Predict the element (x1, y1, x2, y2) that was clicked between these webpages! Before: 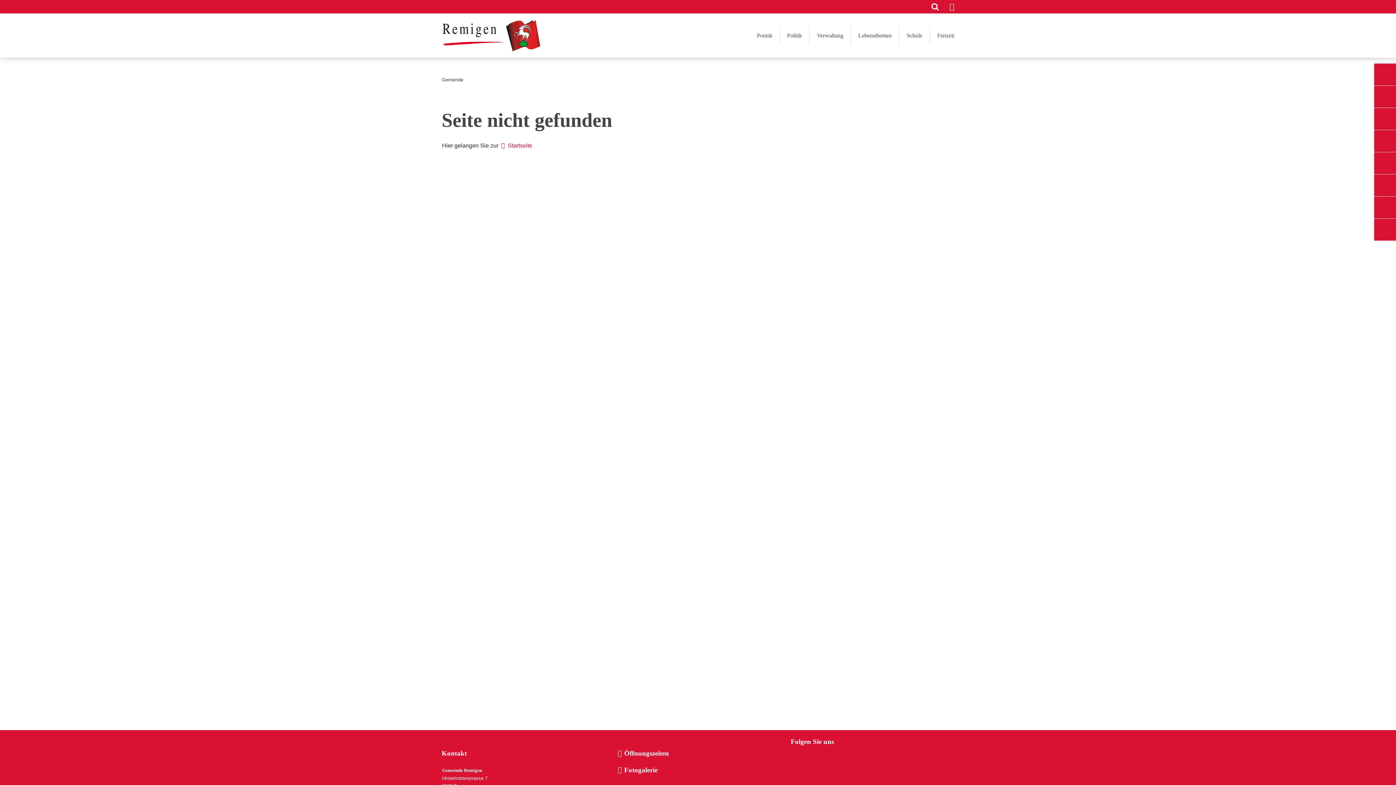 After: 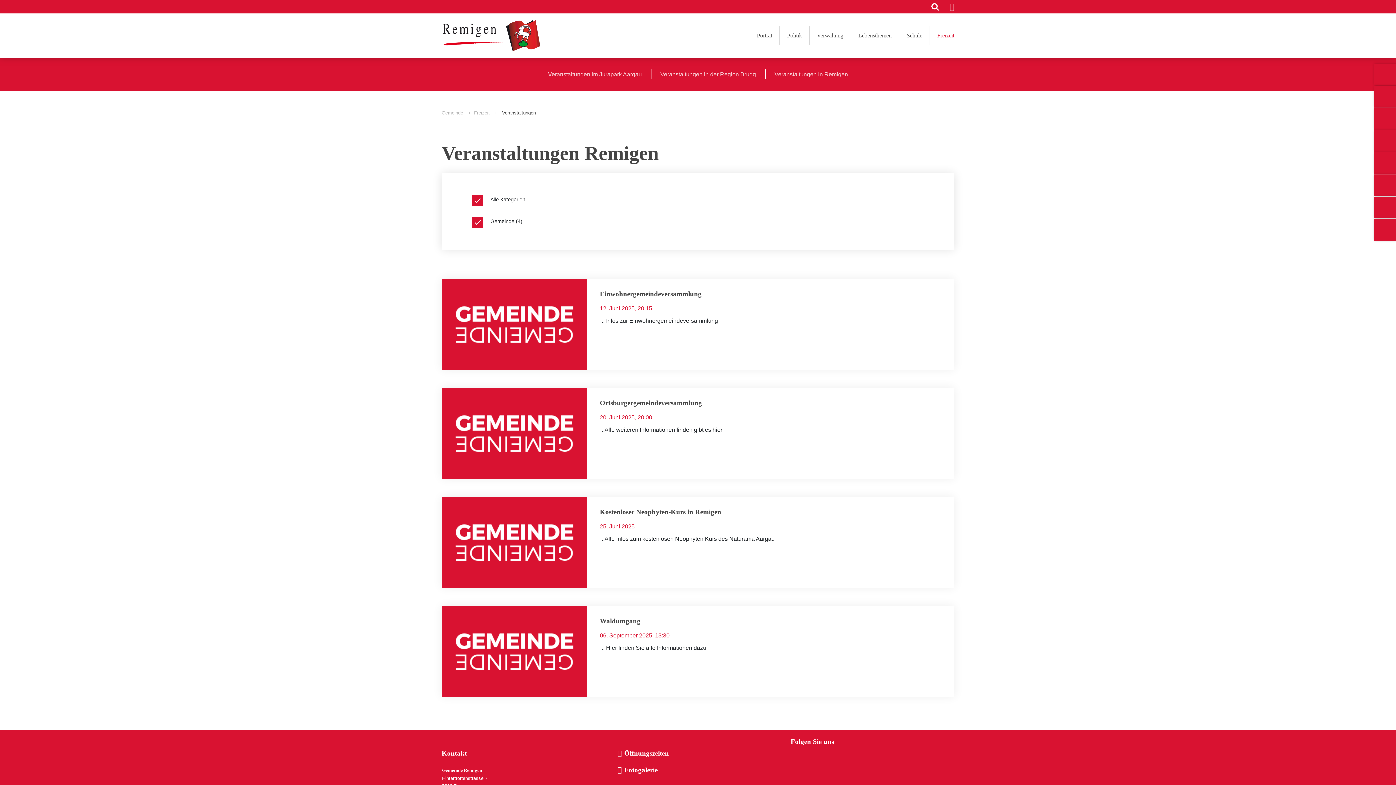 Action: bbox: (930, 26, 954, 45) label: Freizeit